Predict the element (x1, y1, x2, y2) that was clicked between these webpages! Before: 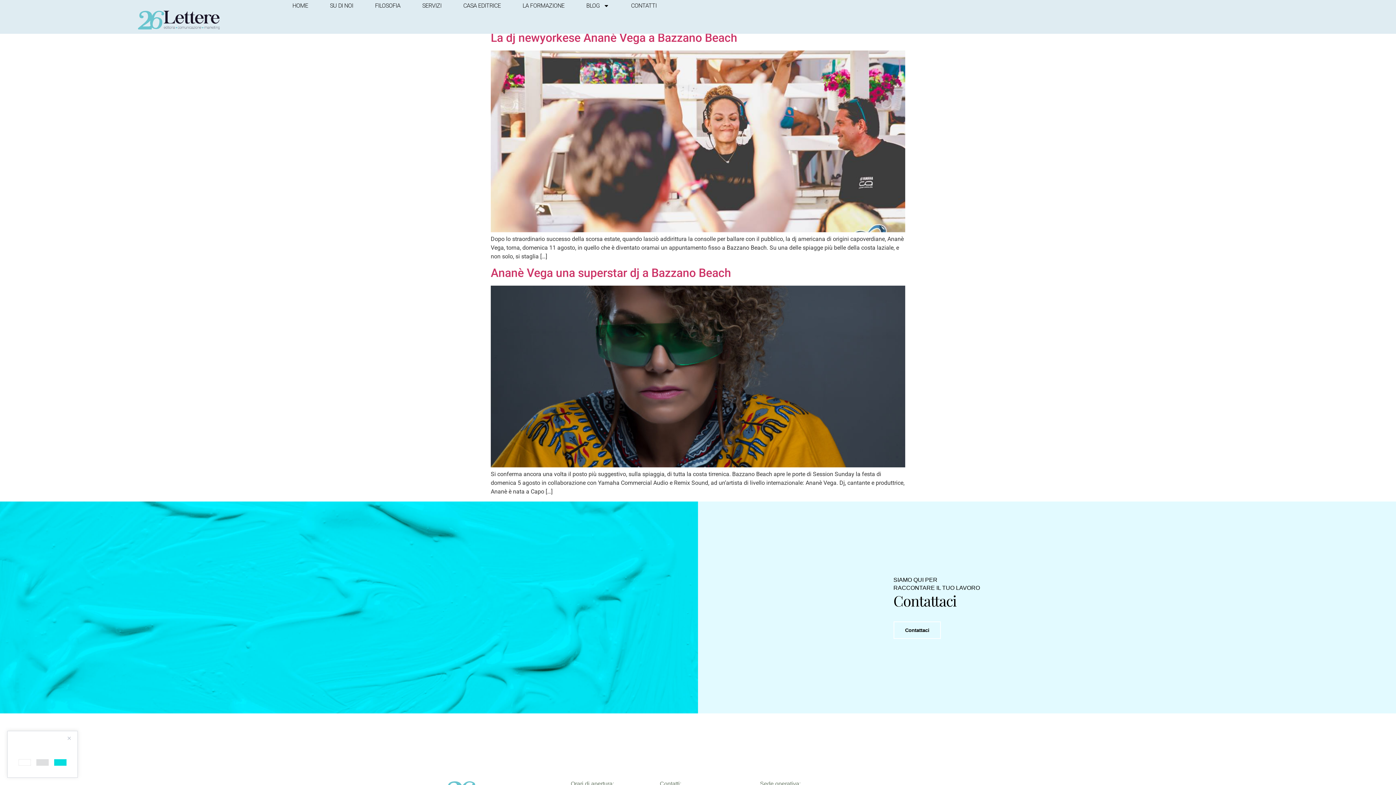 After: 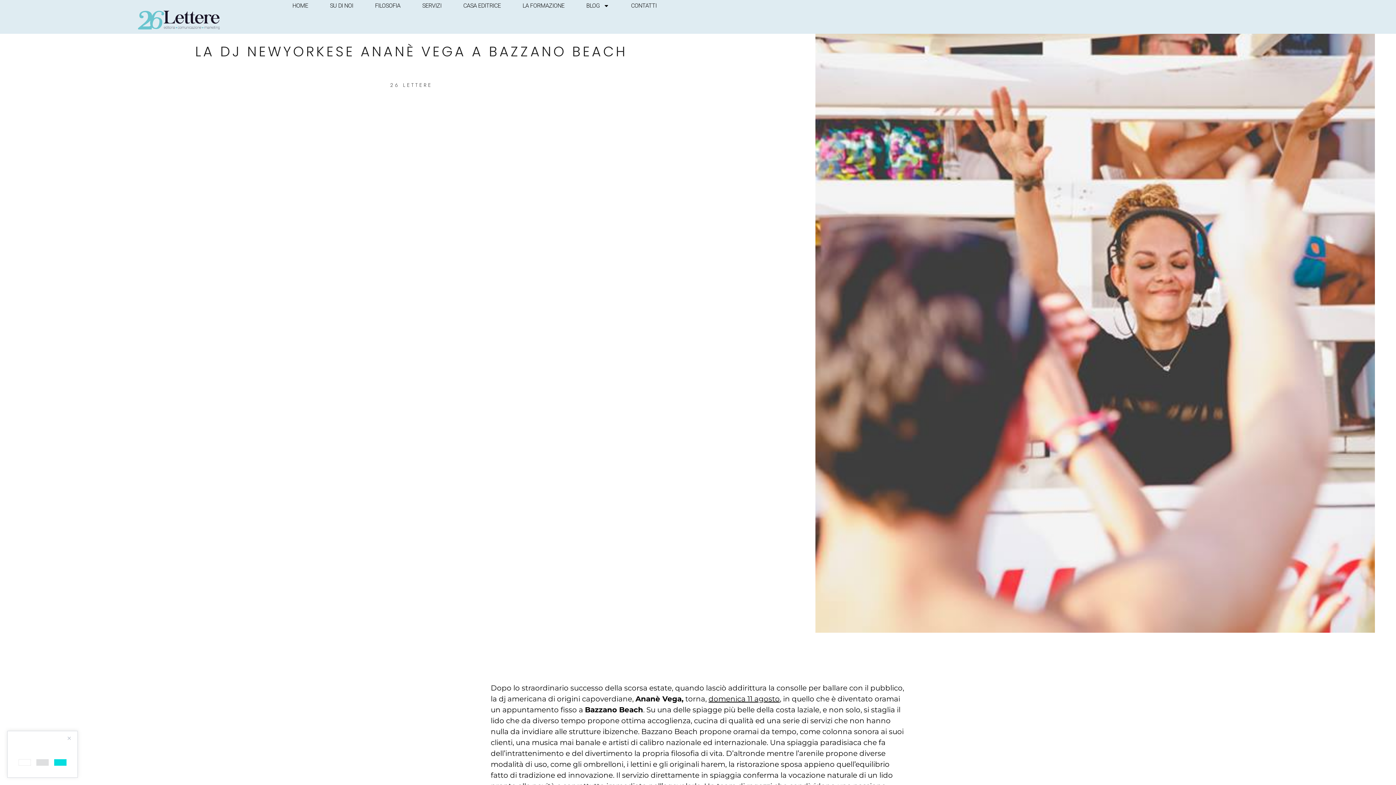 Action: label: La dj newyorkese Ananè Vega a Bazzano Beach bbox: (490, 30, 737, 44)